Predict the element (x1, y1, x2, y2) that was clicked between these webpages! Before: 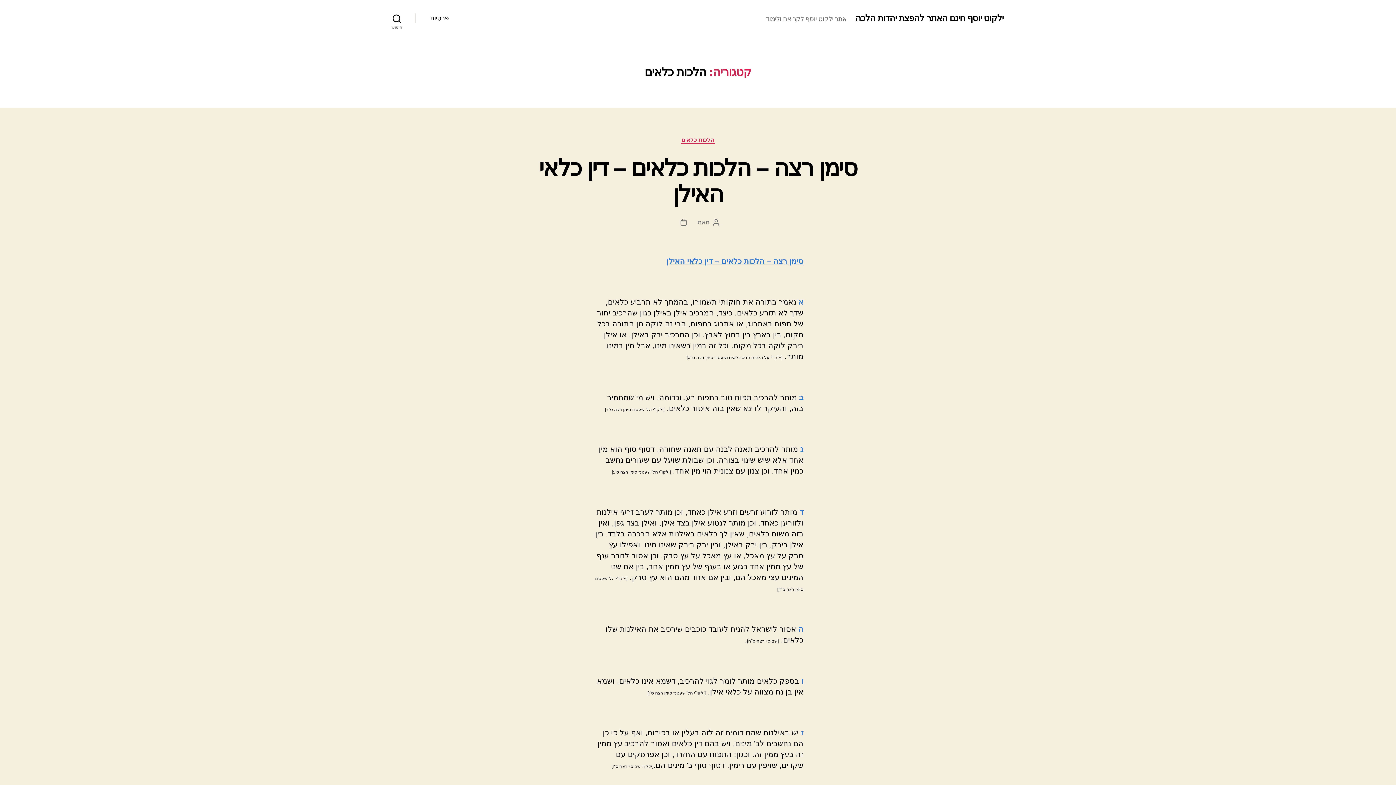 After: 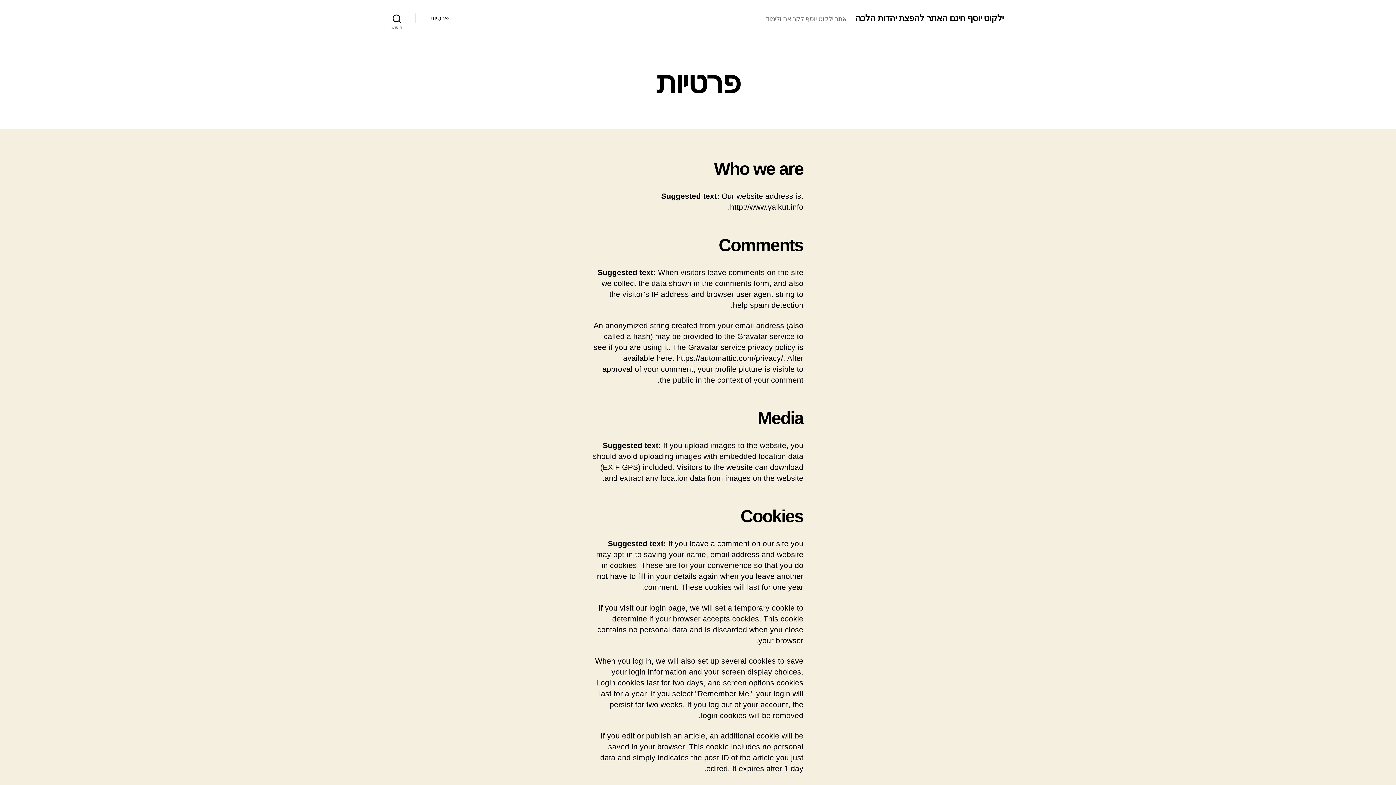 Action: bbox: (430, 14, 448, 22) label: פרטיות